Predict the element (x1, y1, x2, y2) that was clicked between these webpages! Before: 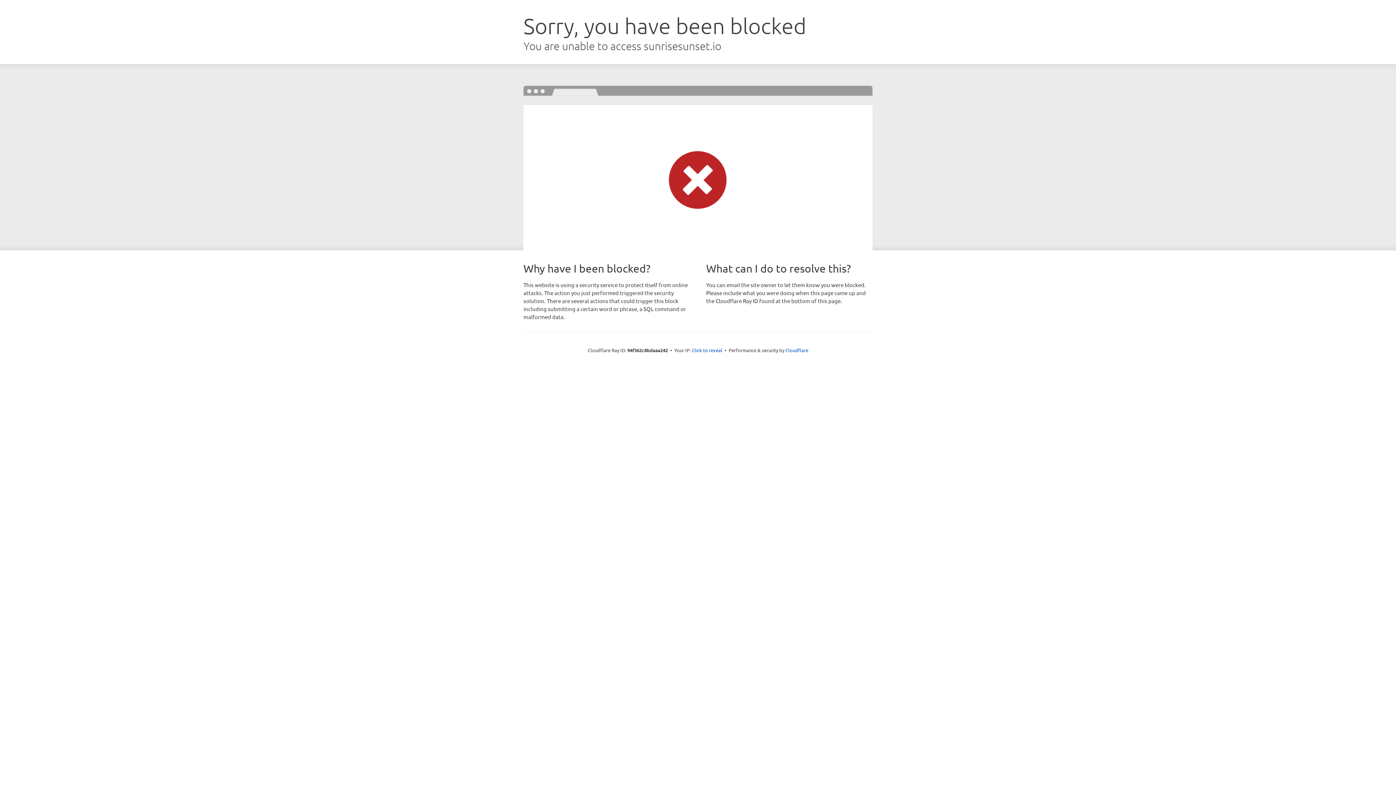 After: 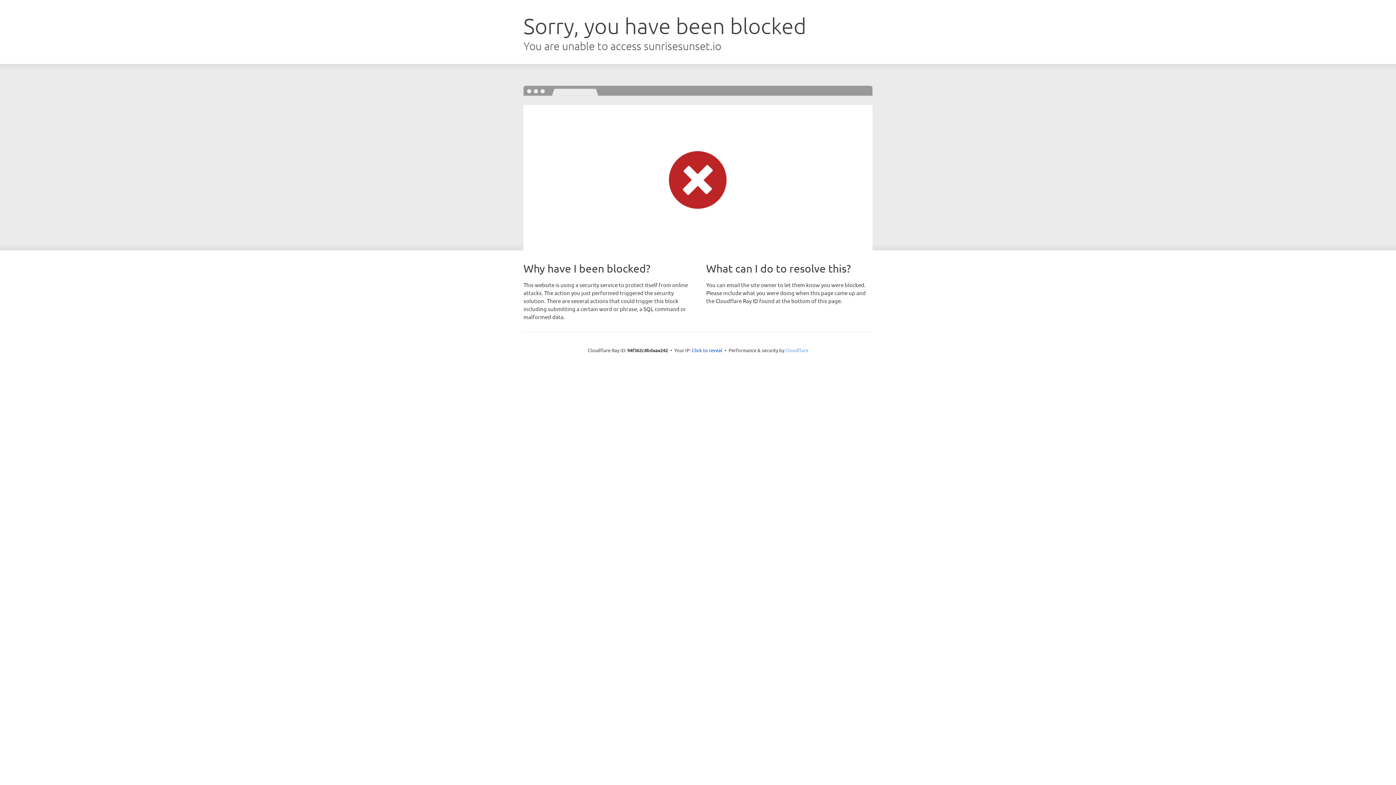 Action: label: Cloudflare bbox: (785, 347, 808, 353)